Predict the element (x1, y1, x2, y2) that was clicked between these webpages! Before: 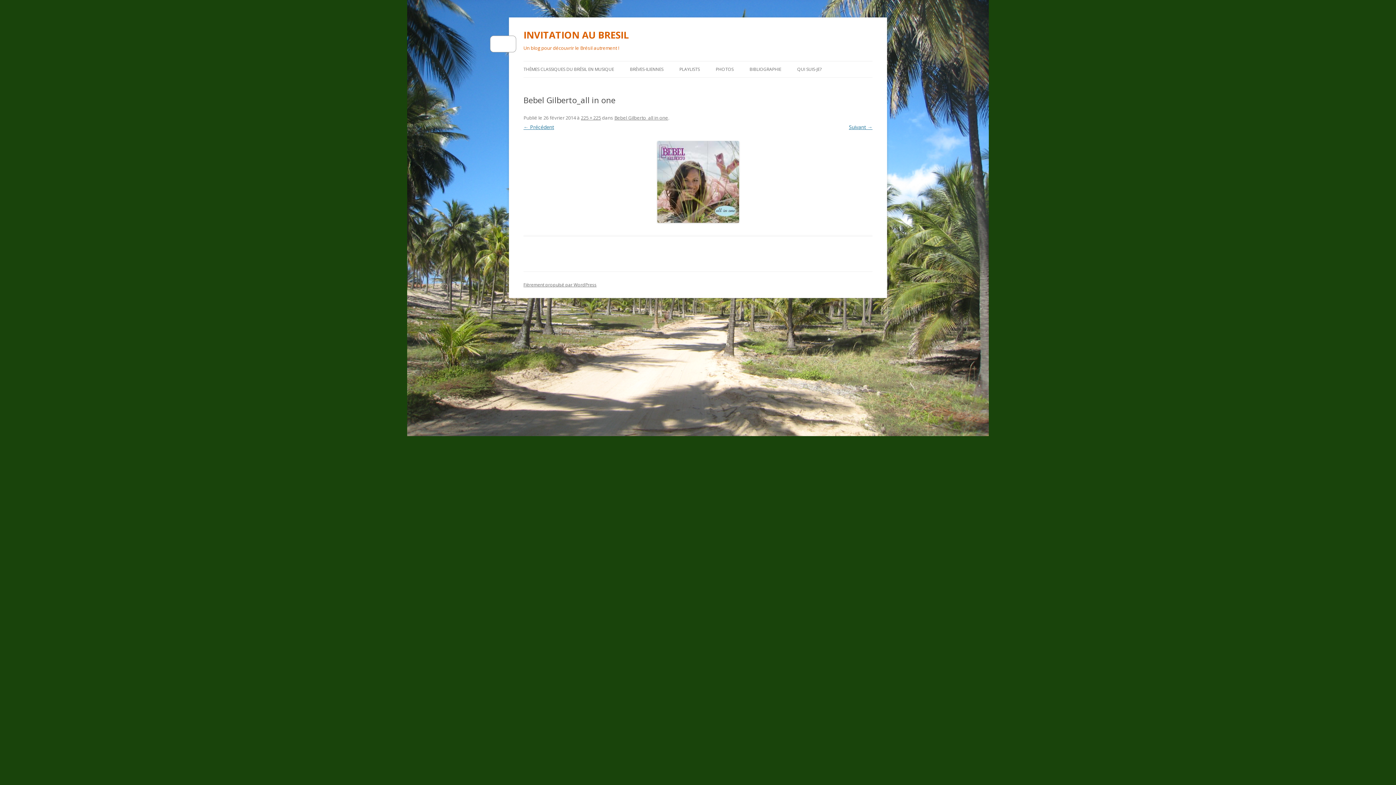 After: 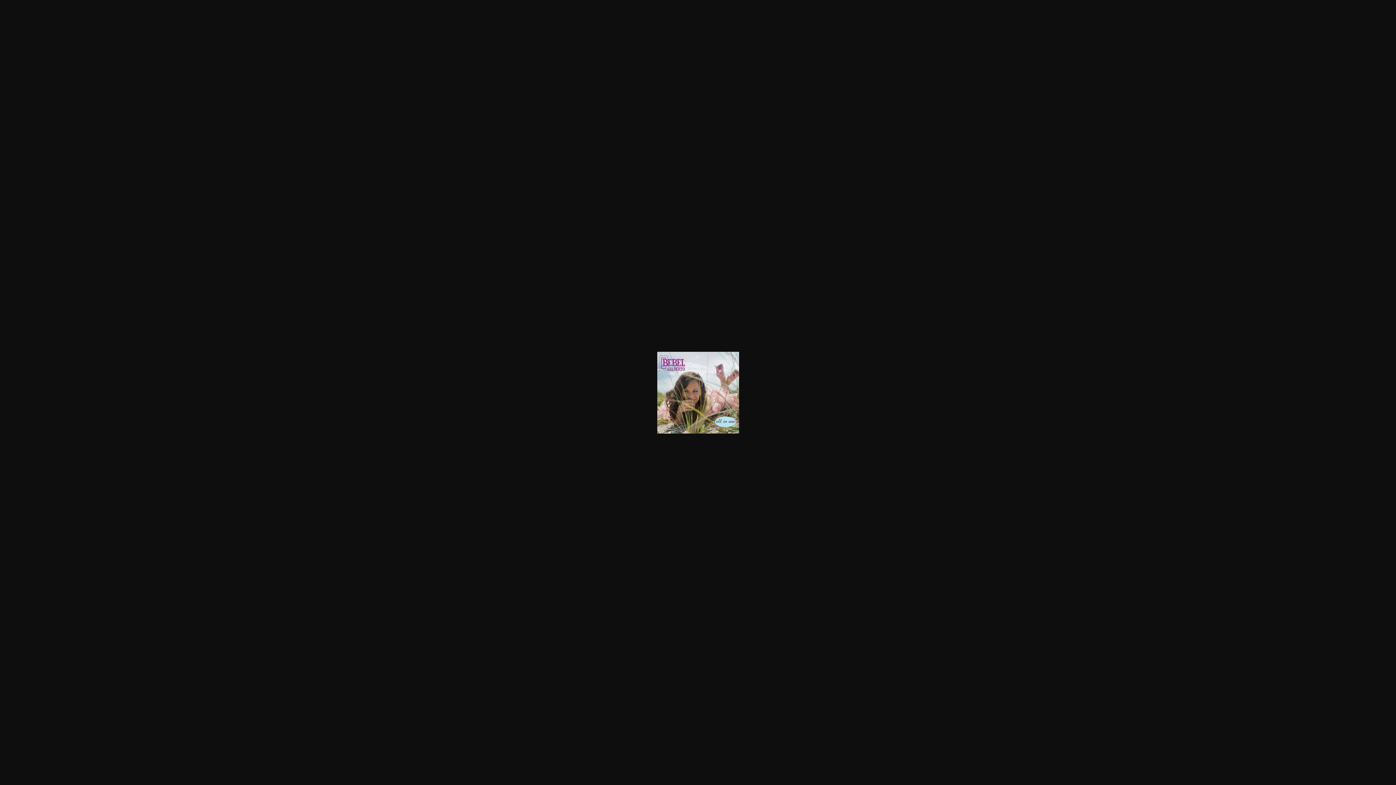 Action: label: 225 × 225 bbox: (581, 114, 601, 121)